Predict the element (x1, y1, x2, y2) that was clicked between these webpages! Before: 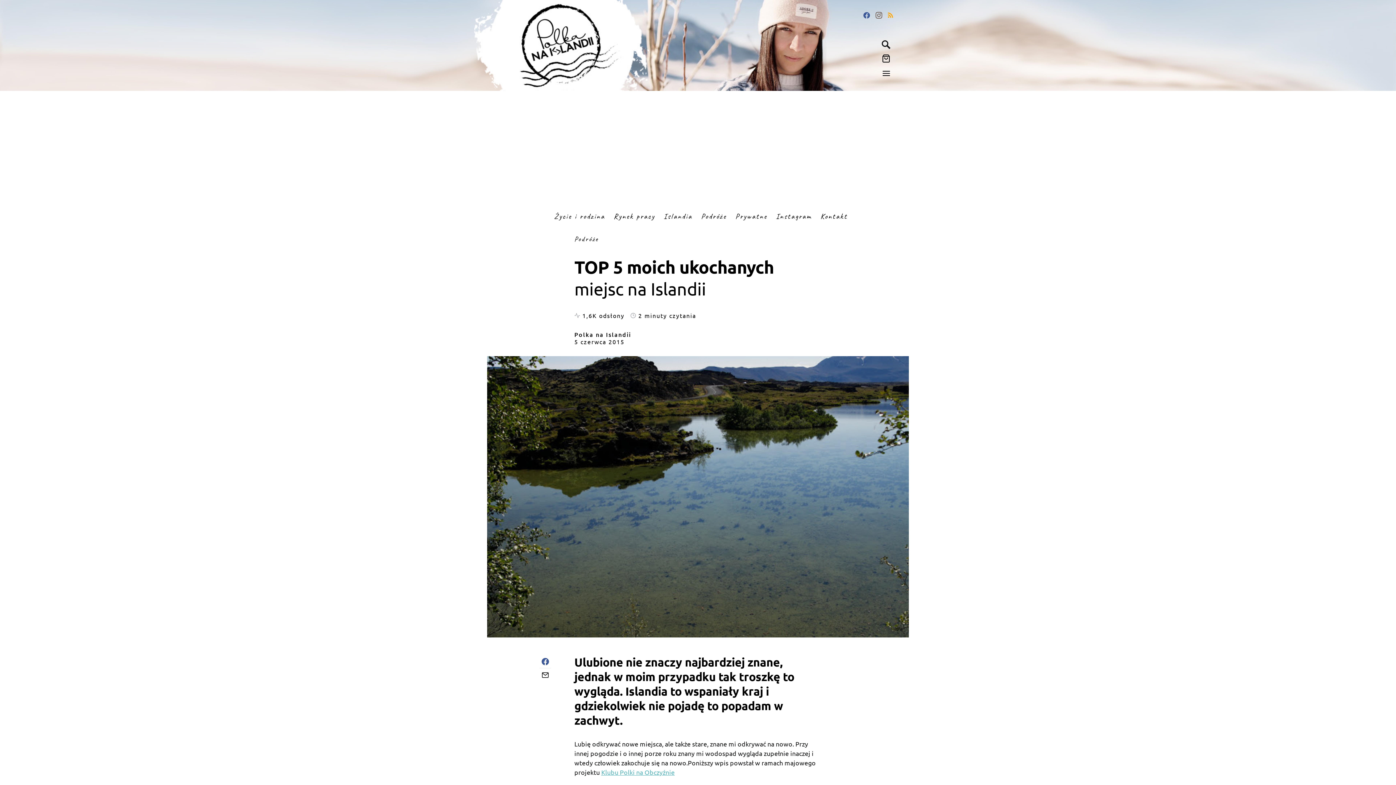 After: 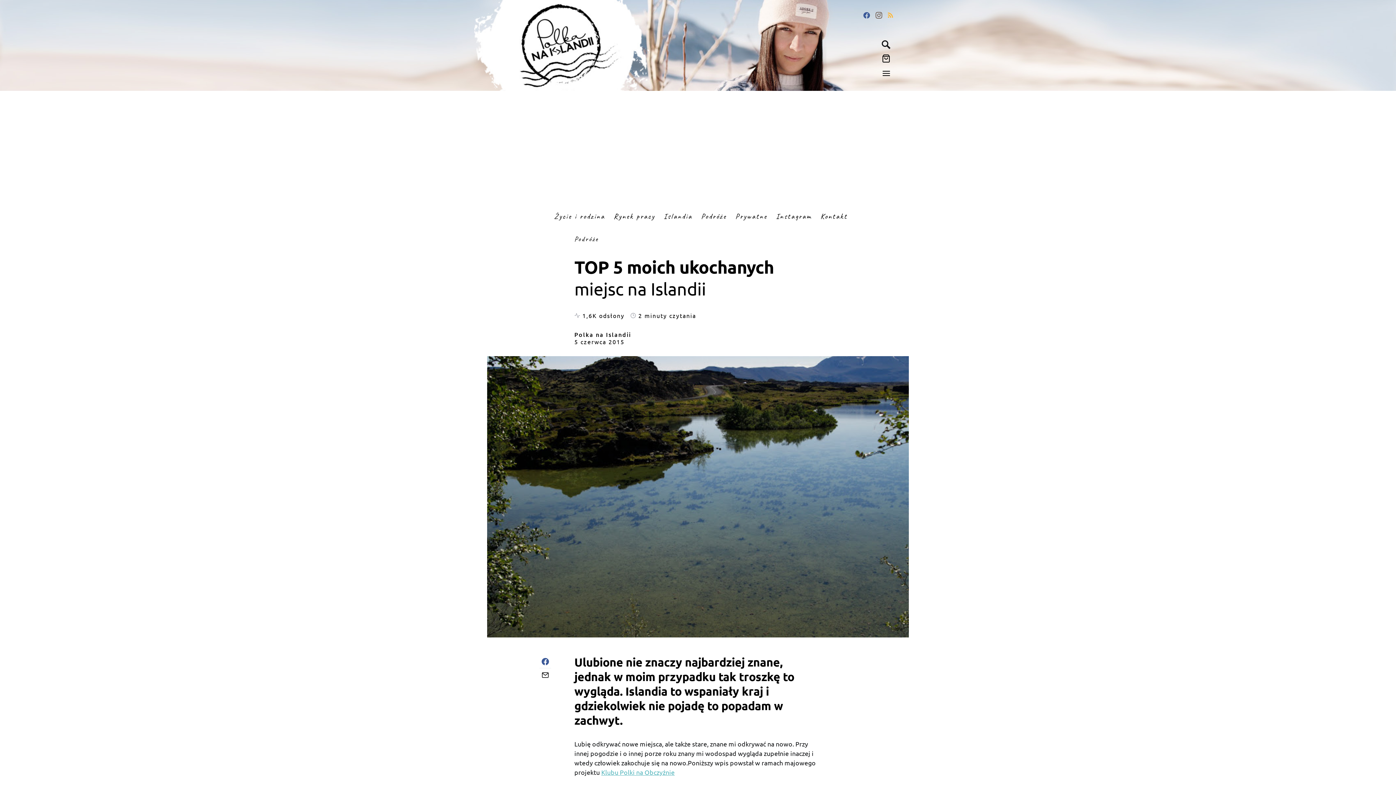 Action: bbox: (888, 11, 893, 18) label: RSS